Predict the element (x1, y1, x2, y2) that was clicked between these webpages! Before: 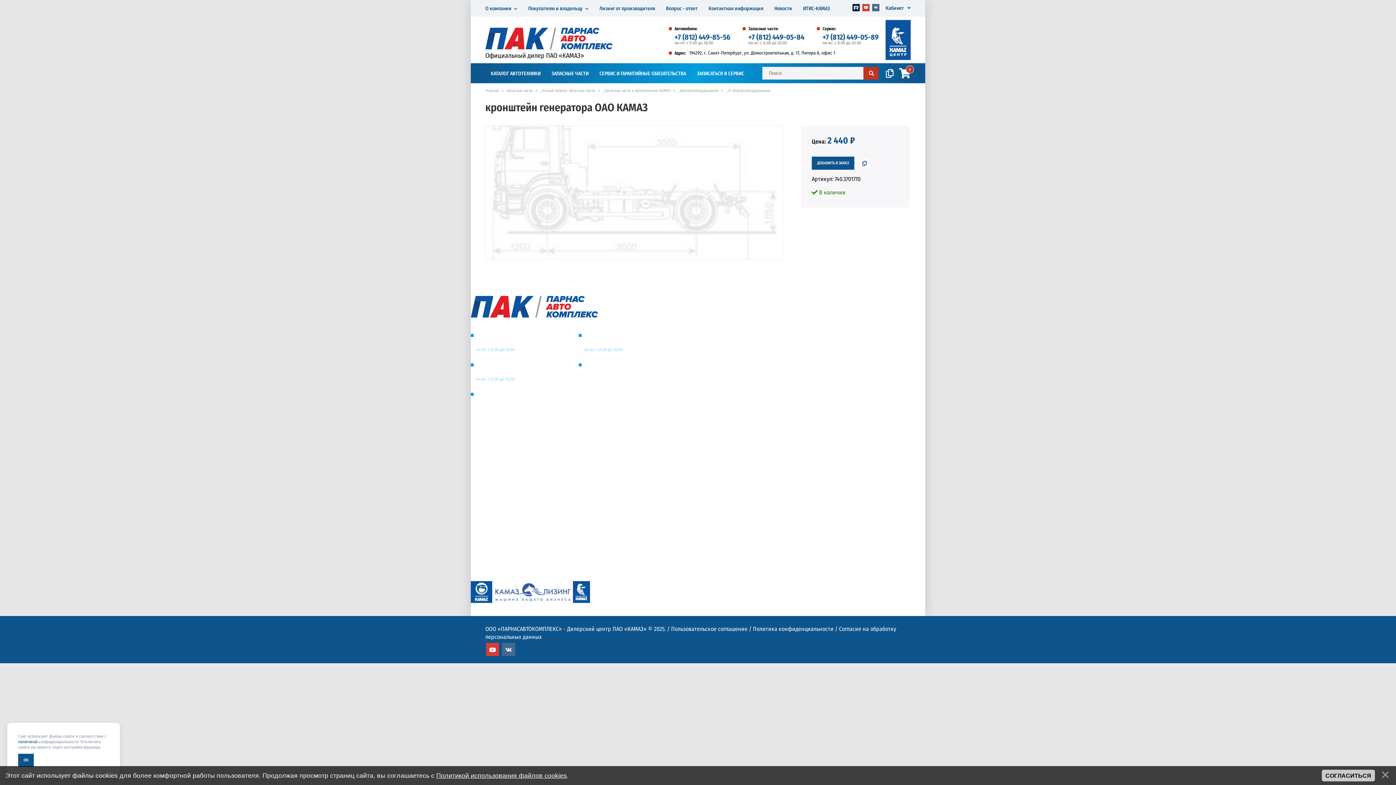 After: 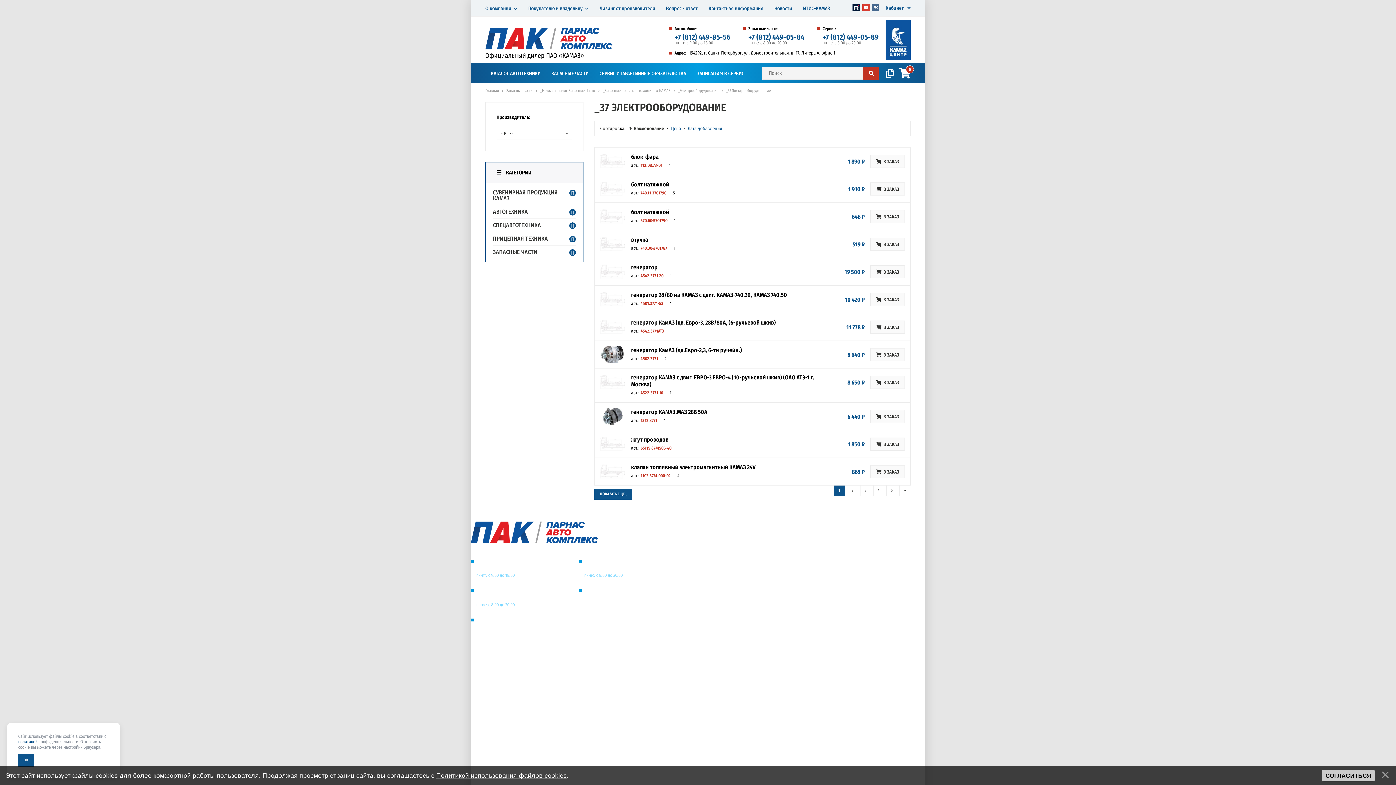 Action: bbox: (726, 88, 770, 93) label: _37 Электрооборудование